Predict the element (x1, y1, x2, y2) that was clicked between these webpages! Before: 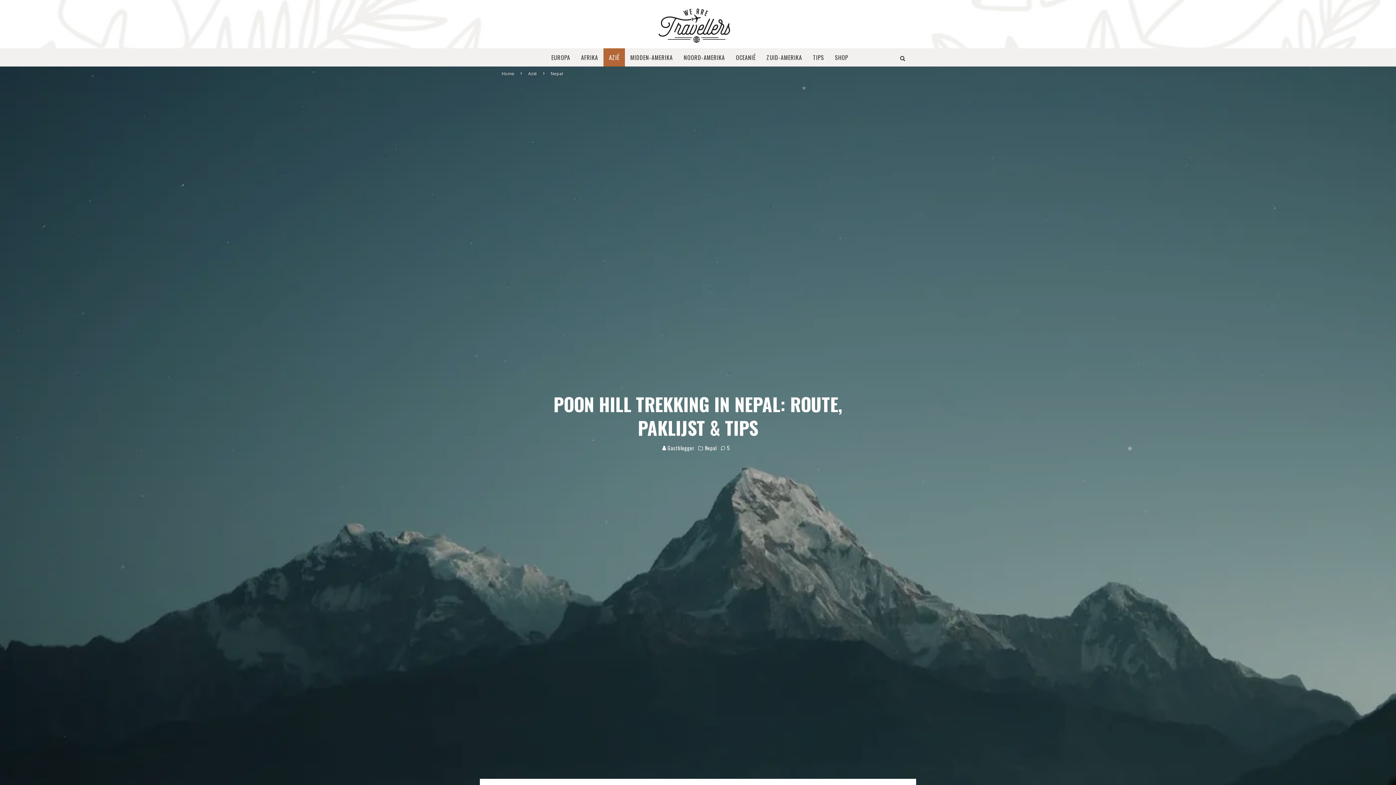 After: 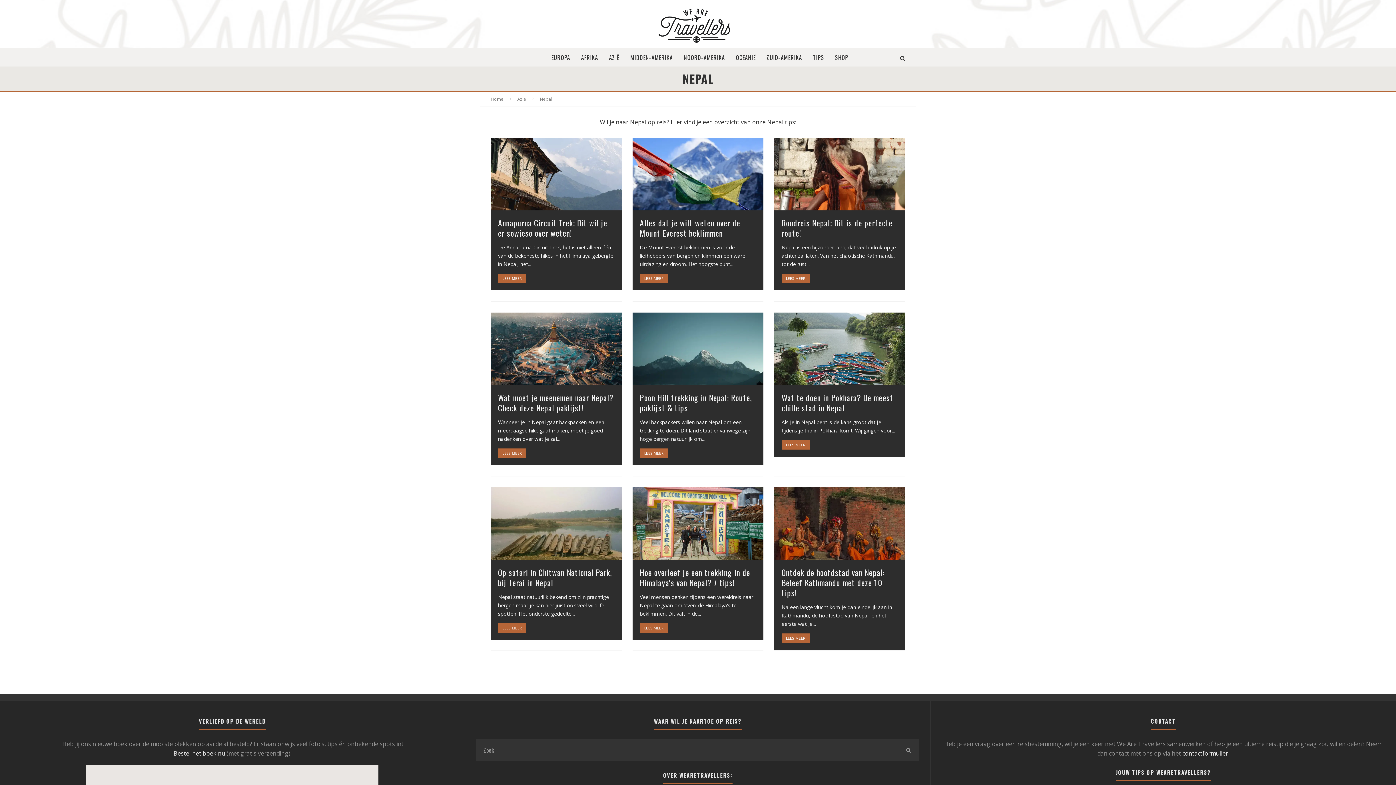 Action: bbox: (550, 70, 563, 76) label: Nepal